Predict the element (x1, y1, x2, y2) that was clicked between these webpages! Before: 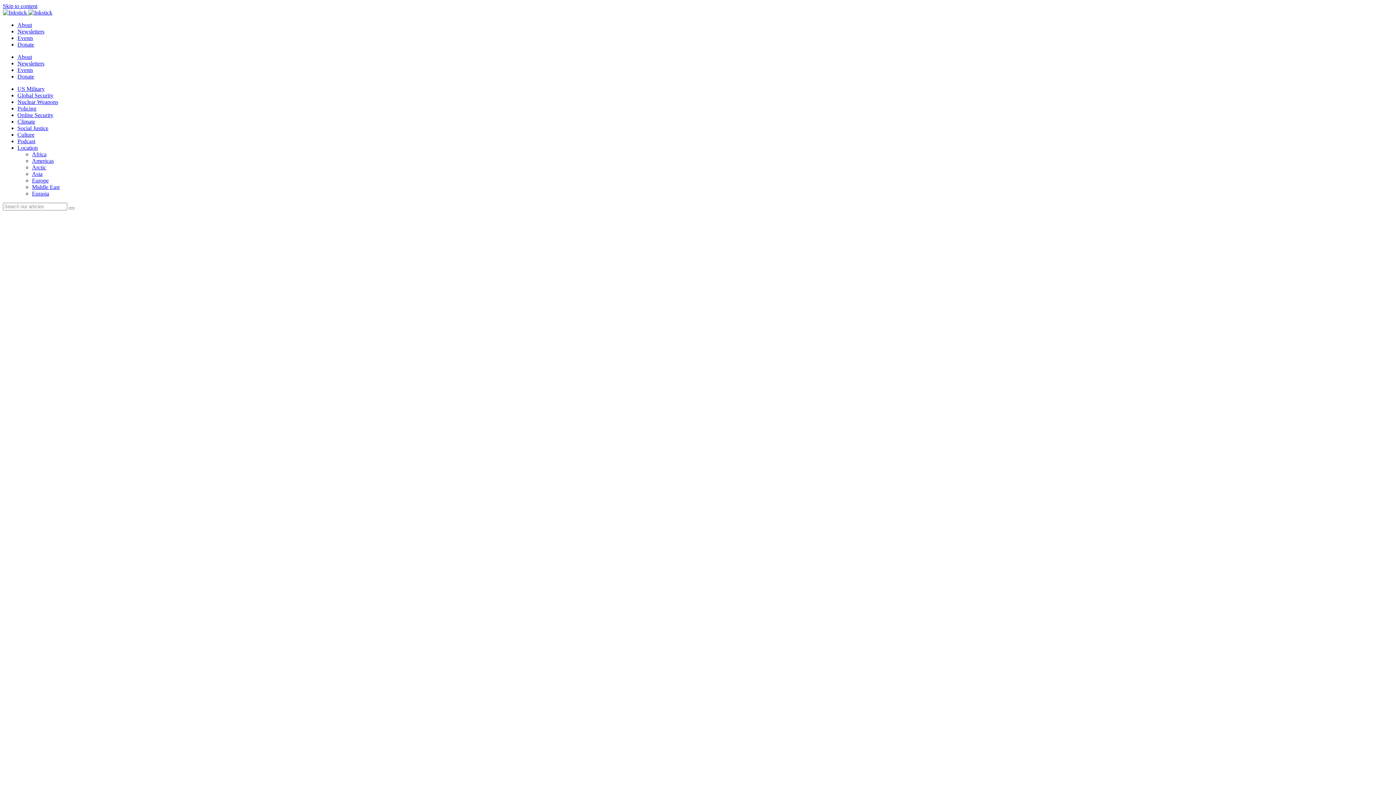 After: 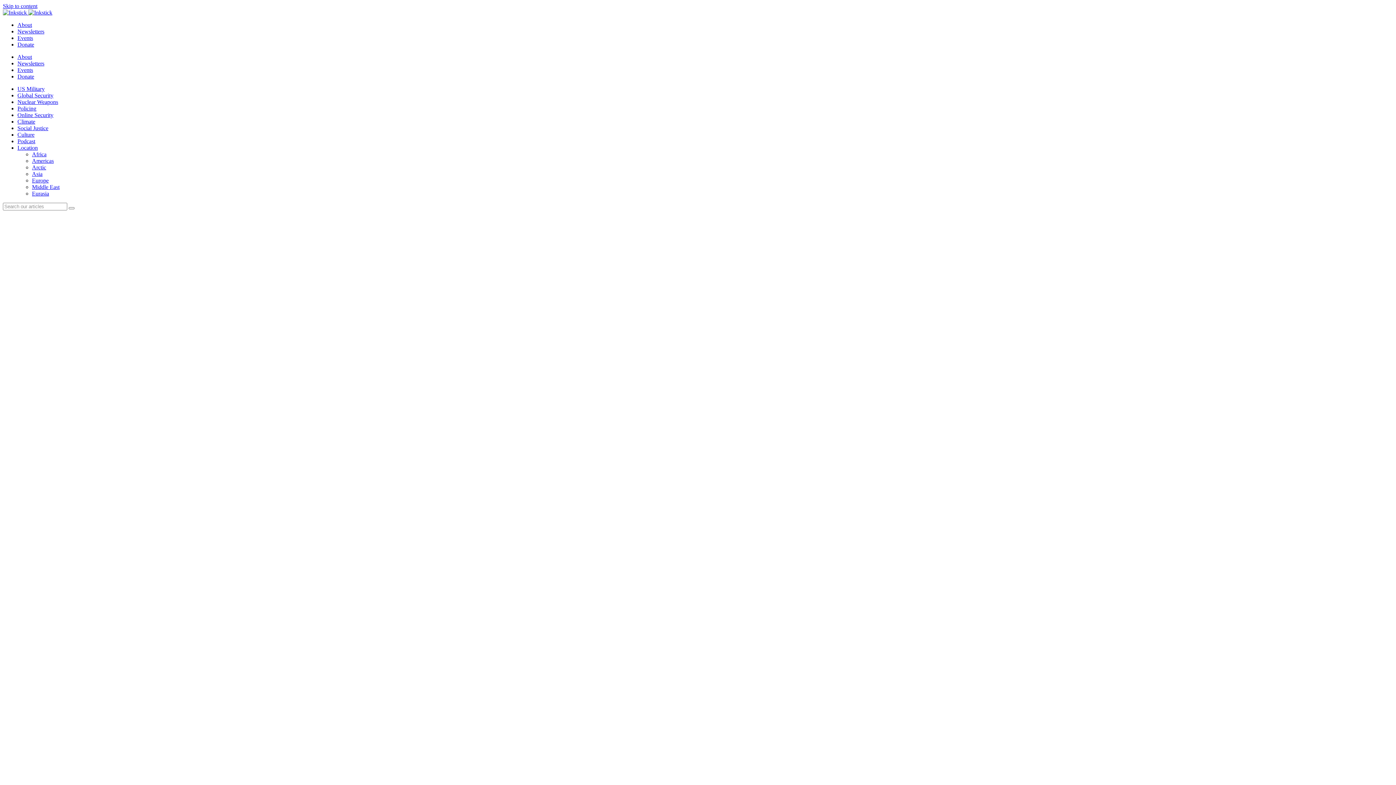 Action: label: Policing bbox: (17, 105, 36, 111)